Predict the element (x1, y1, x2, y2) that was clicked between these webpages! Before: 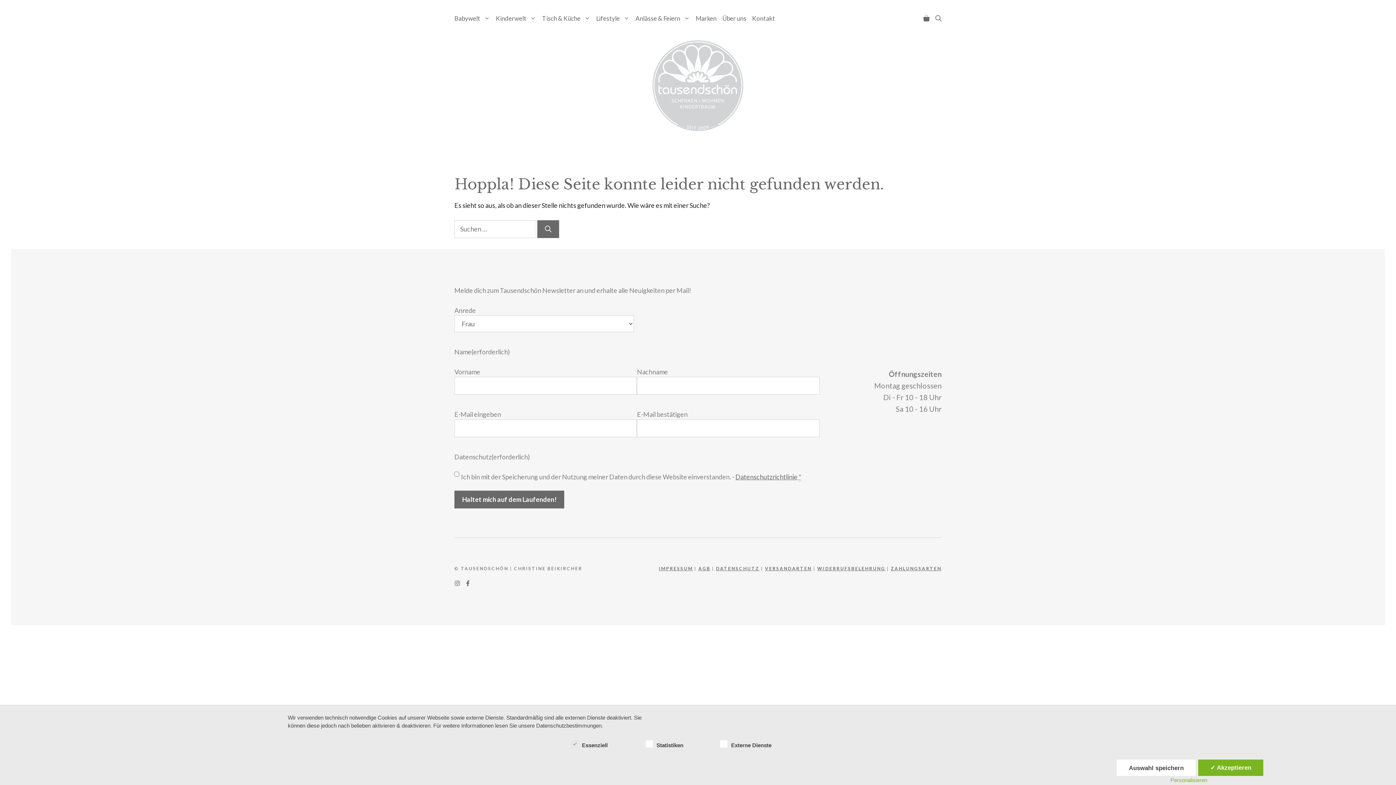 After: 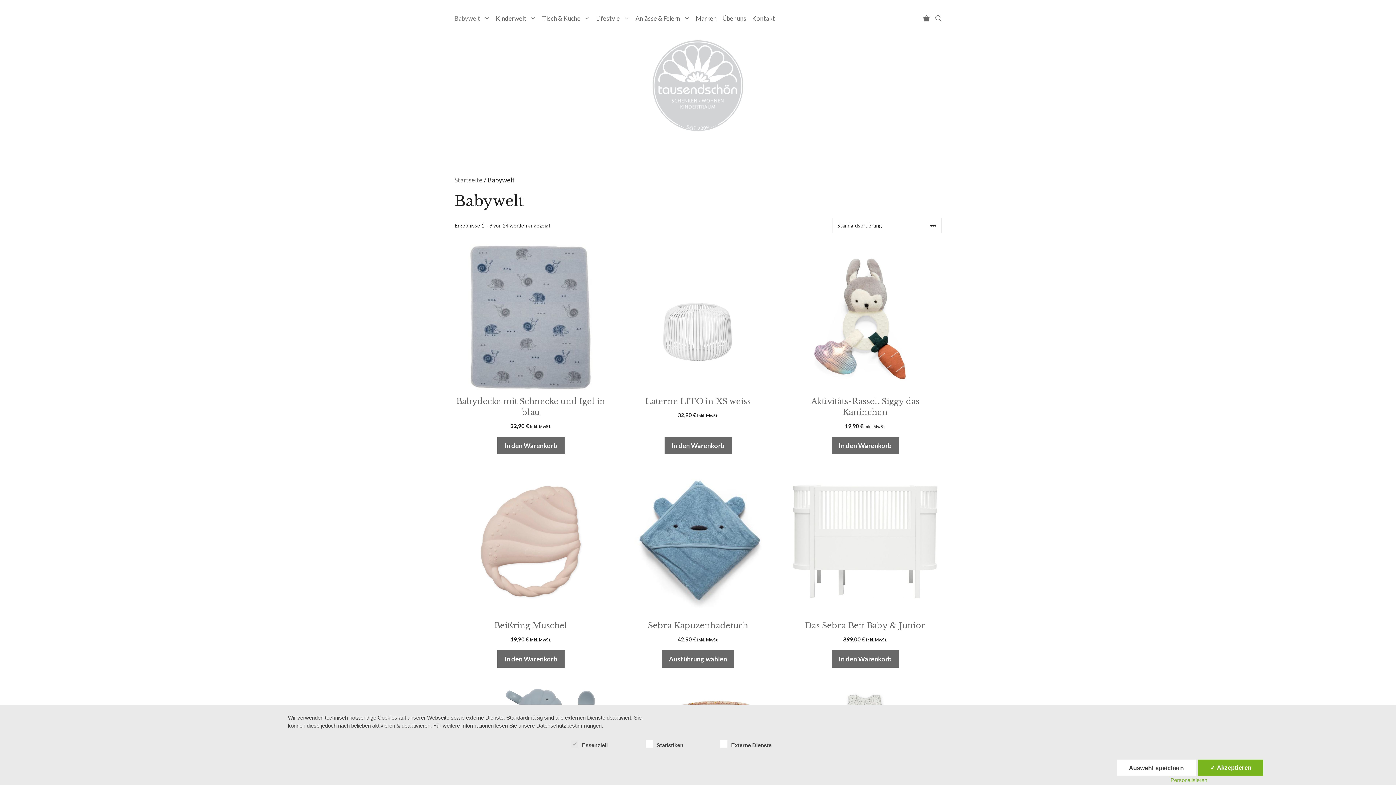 Action: bbox: (451, 10, 493, 25) label: Babywelt